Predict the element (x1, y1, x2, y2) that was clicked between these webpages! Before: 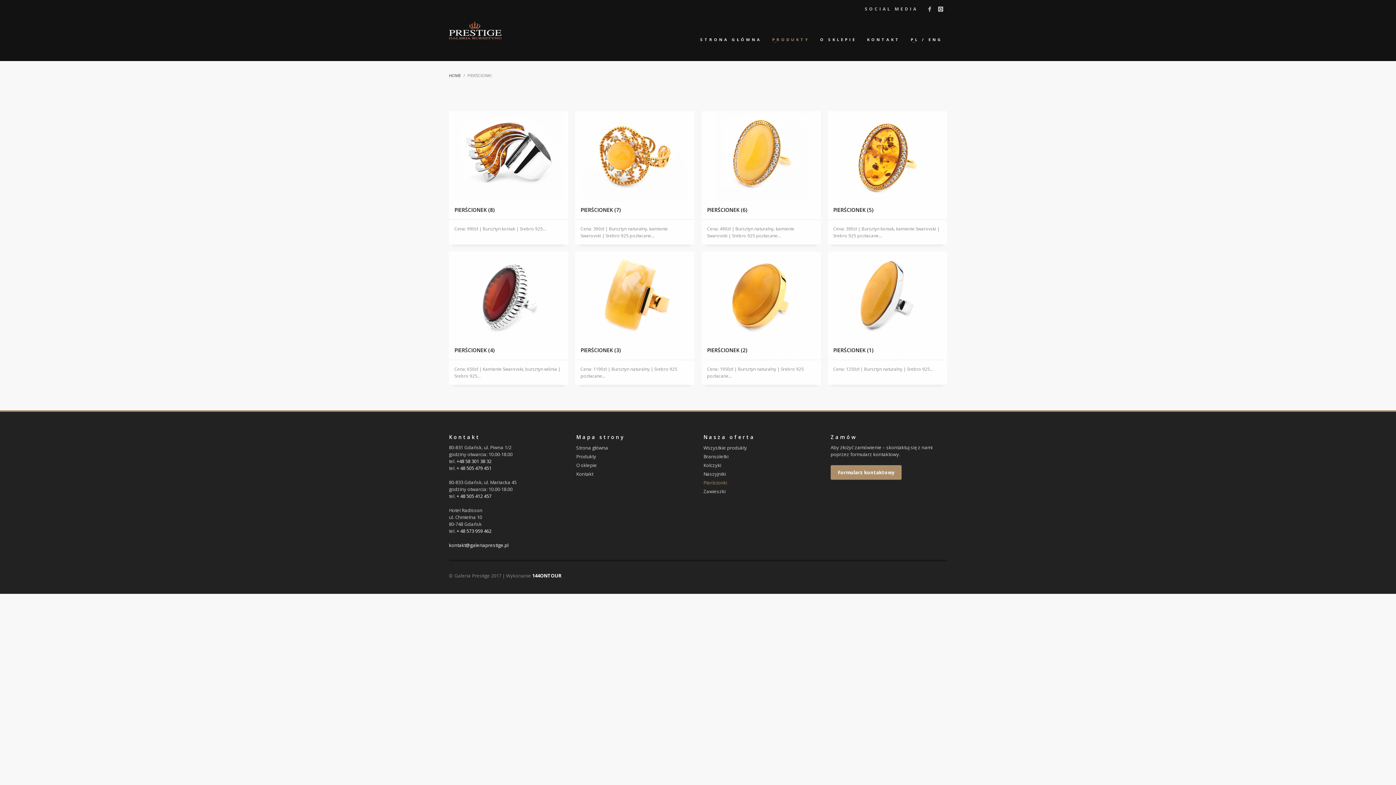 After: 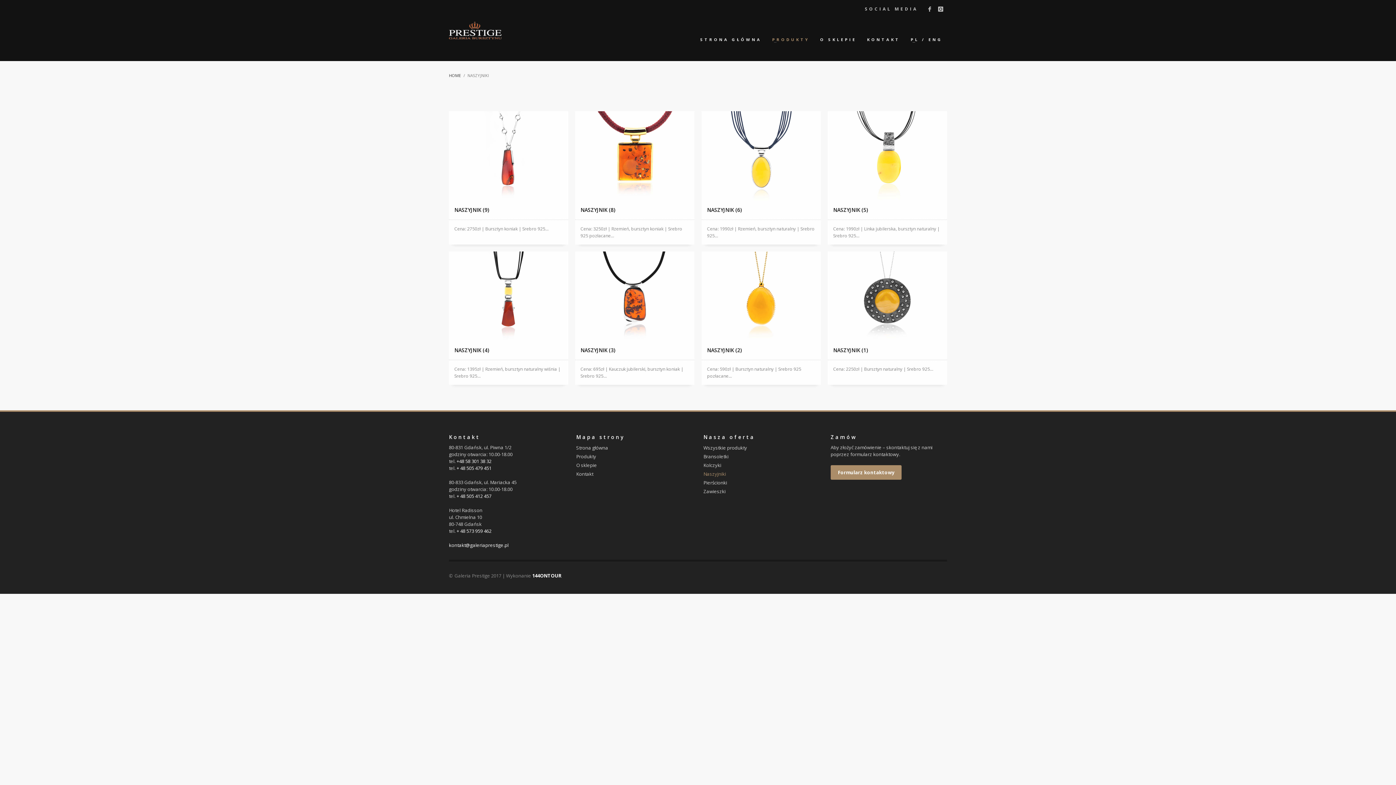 Action: bbox: (703, 470, 820, 477) label: Naszyjniki